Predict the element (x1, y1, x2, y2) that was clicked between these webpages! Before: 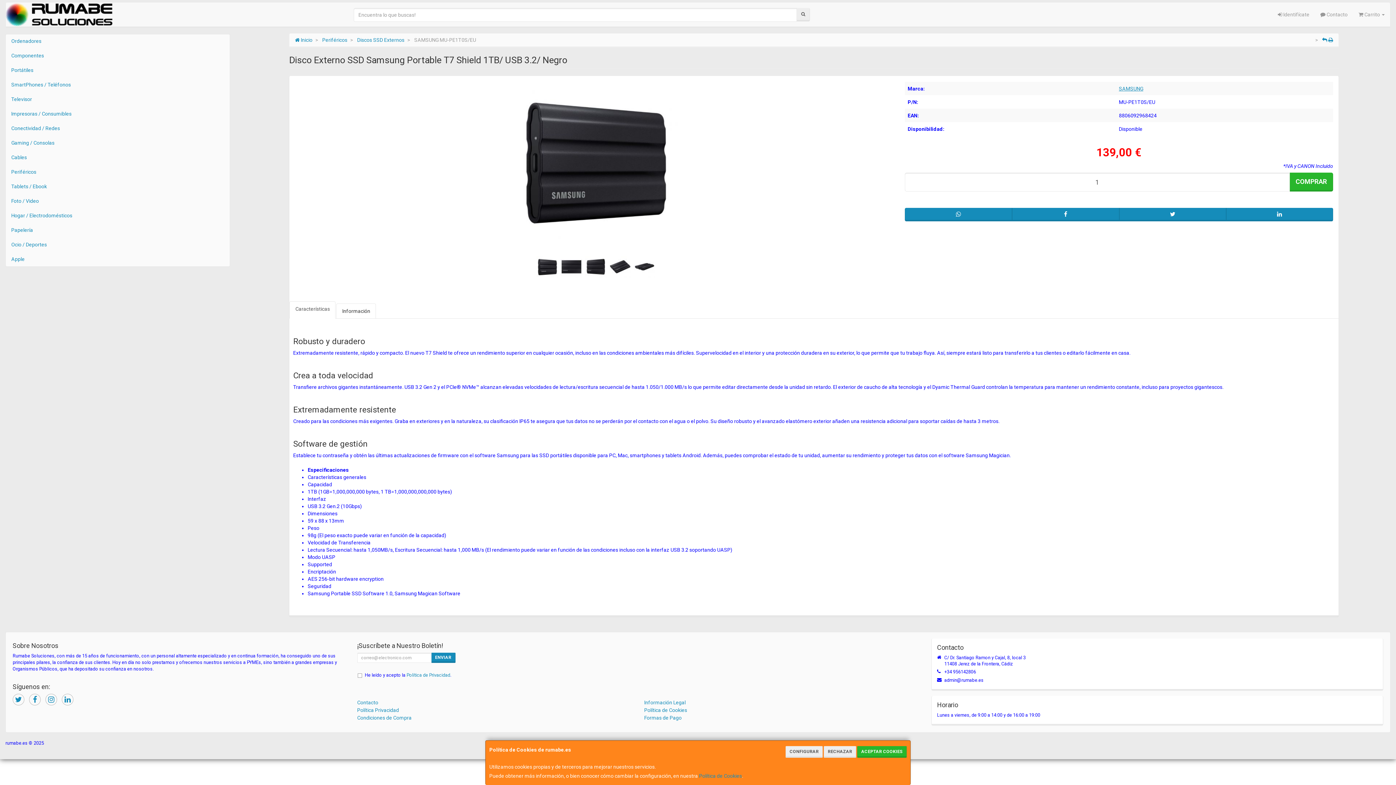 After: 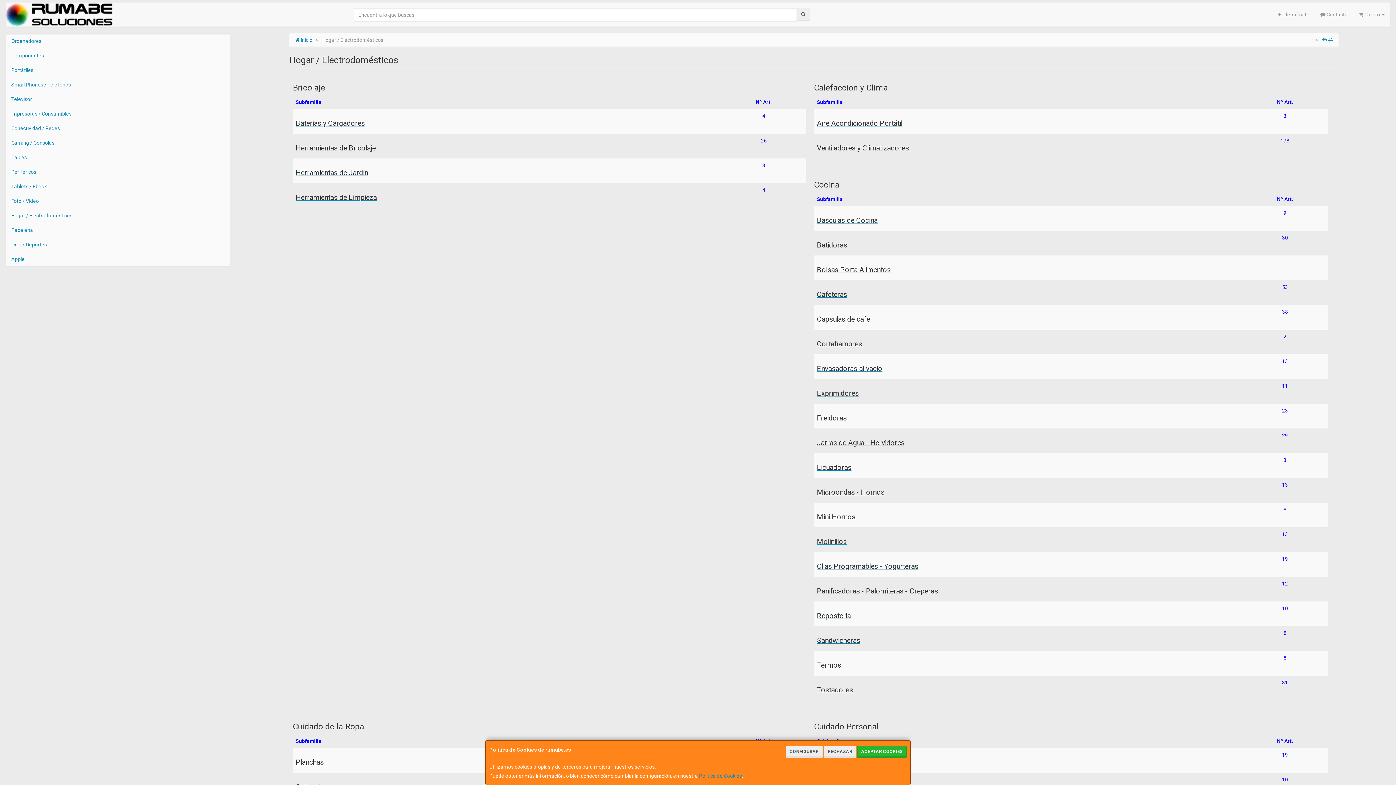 Action: label: Hogar / Electrodomésticos bbox: (5, 208, 229, 222)